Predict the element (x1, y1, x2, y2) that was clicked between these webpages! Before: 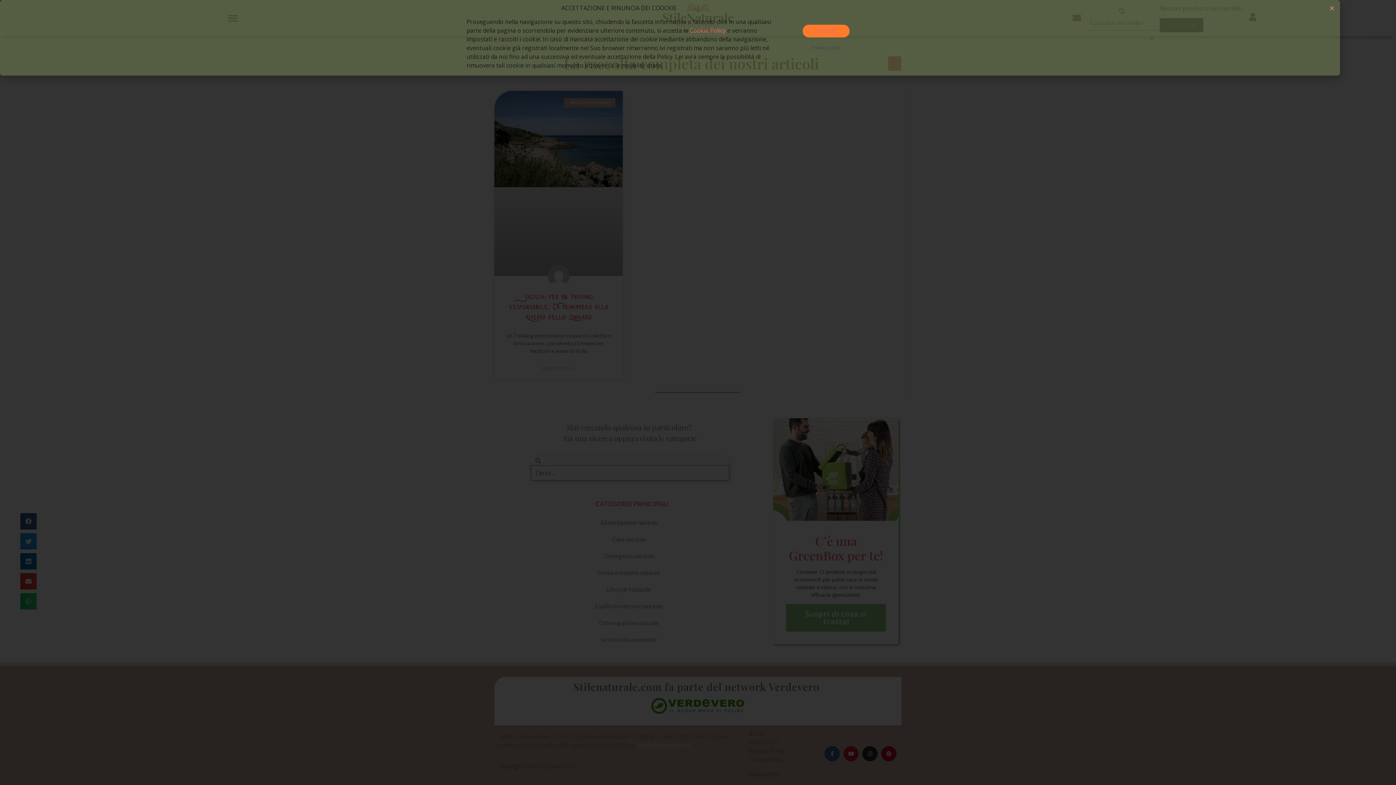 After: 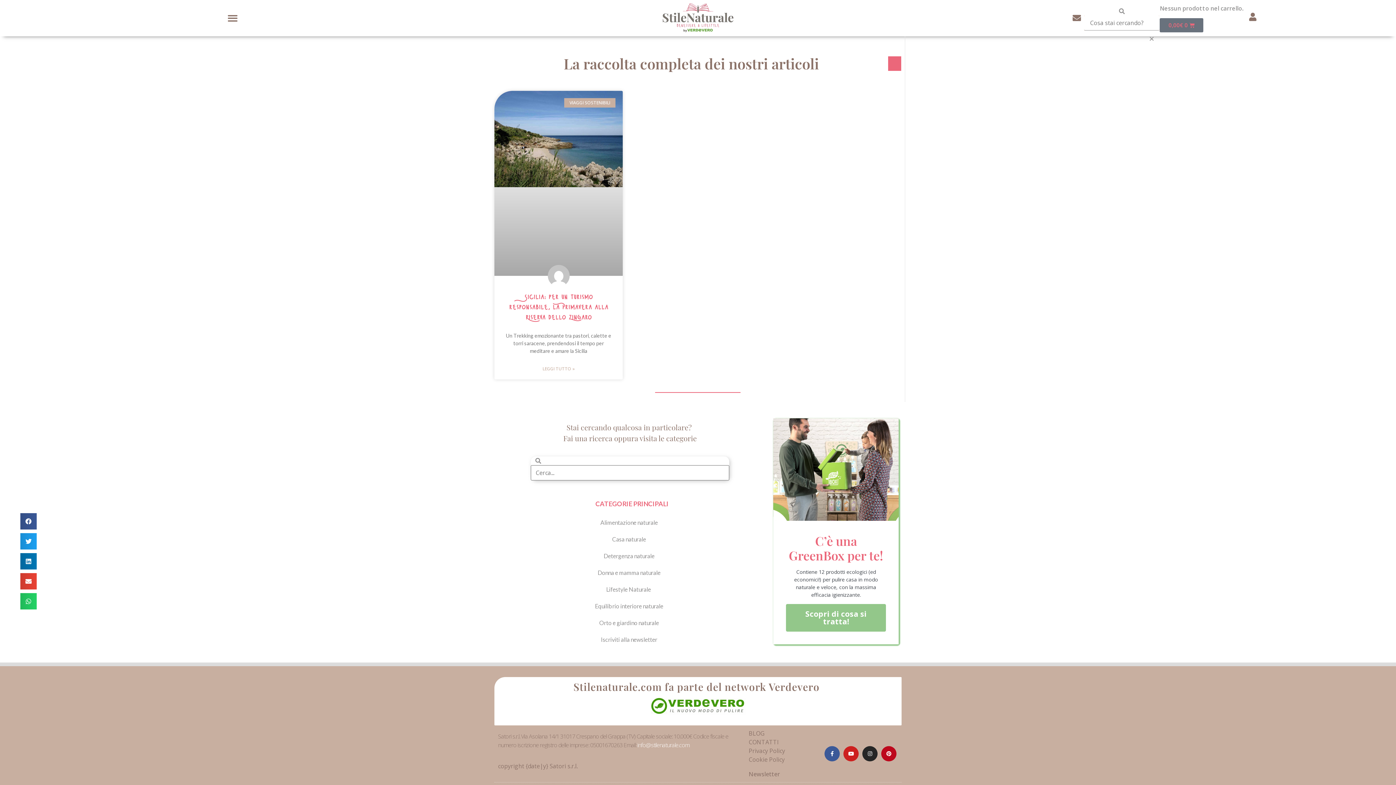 Action: label: CHIUDI bbox: (802, 34, 849, 46)